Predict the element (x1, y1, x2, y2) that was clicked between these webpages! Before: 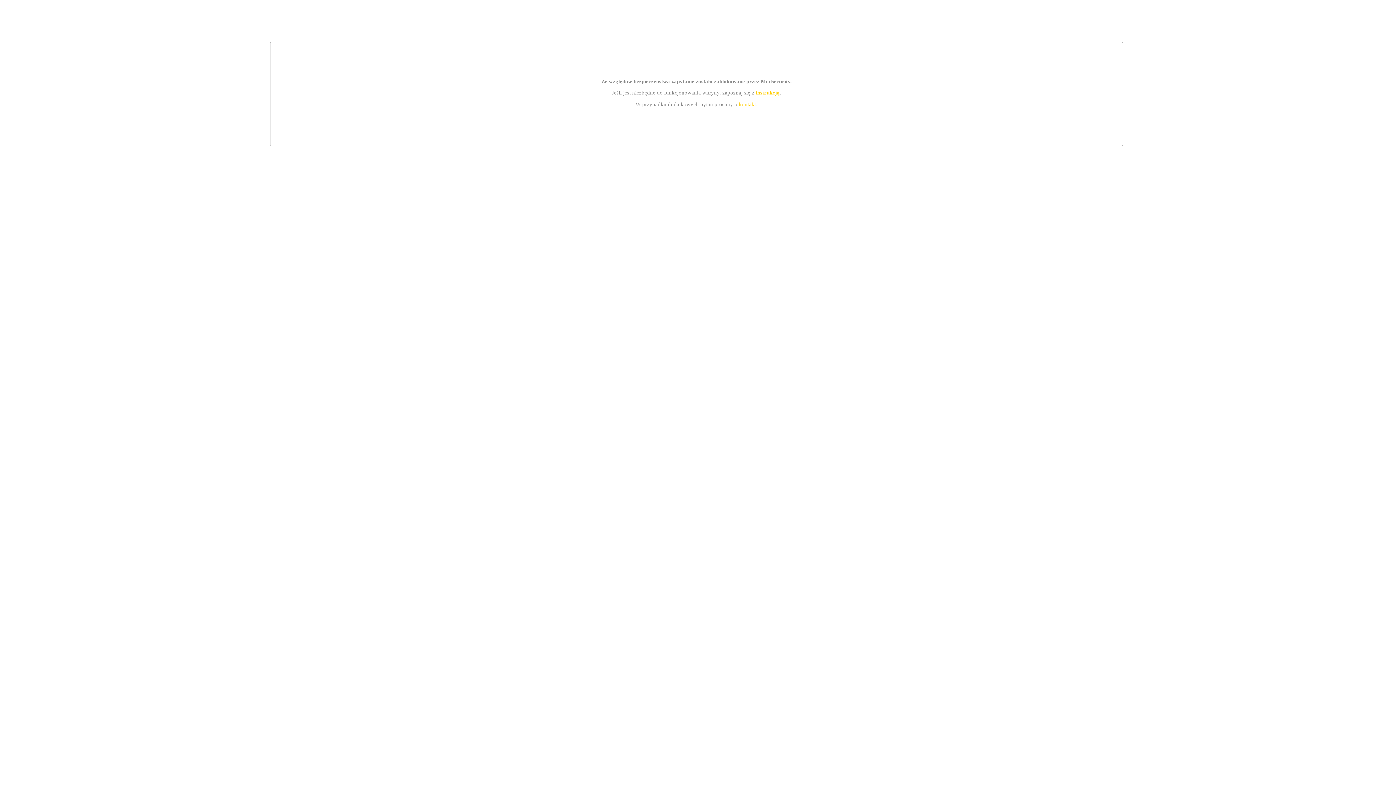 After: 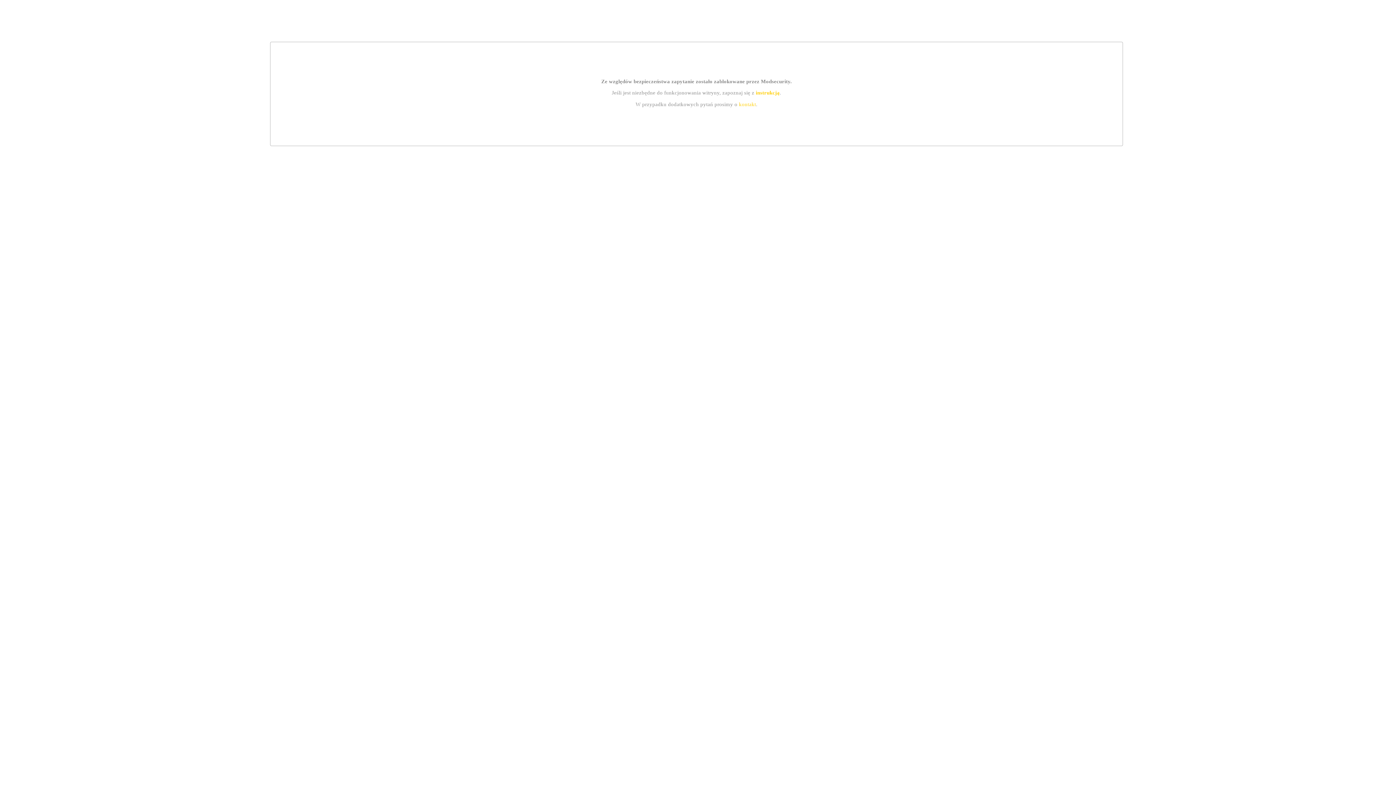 Action: label: instrukcją bbox: (755, 89, 779, 95)